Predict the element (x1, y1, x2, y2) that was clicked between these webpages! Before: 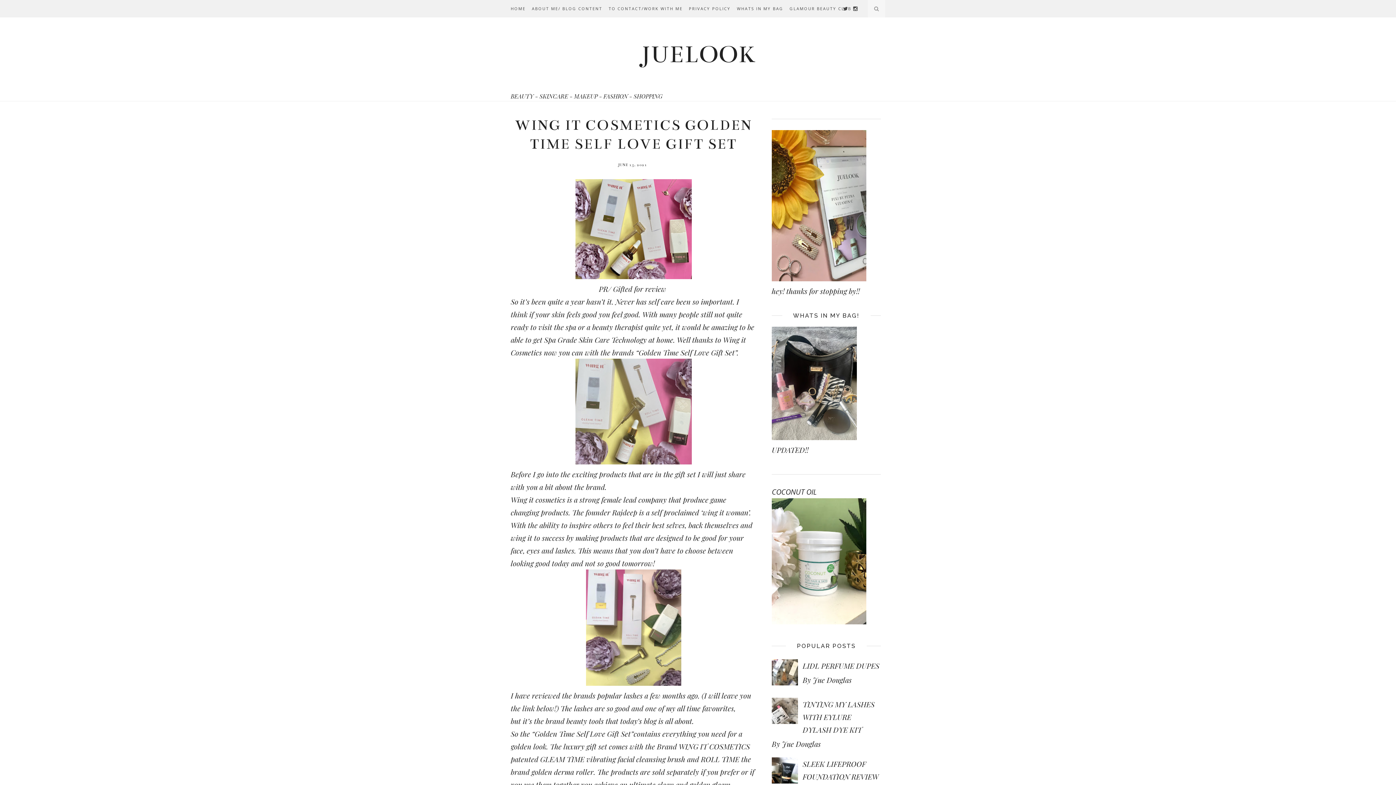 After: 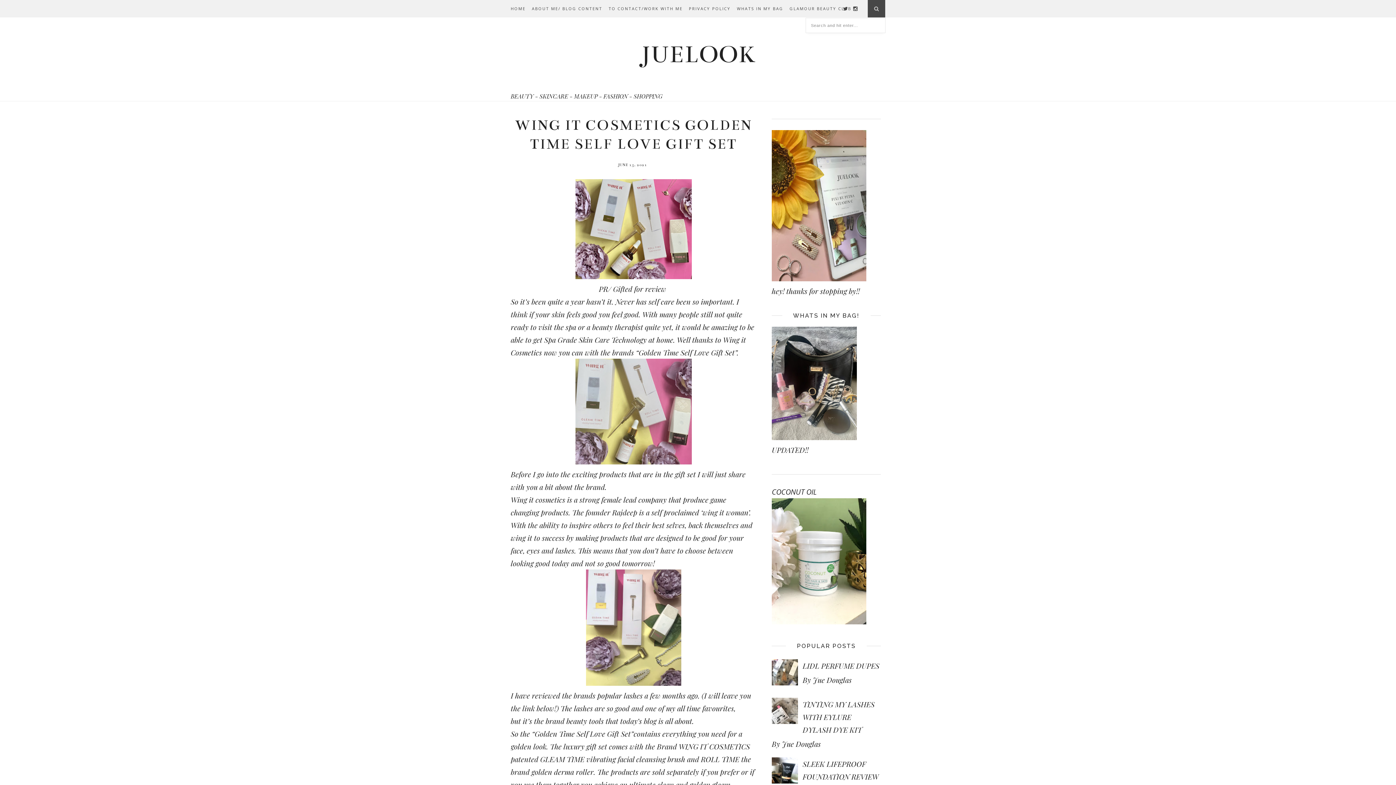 Action: bbox: (868, 0, 885, 17)